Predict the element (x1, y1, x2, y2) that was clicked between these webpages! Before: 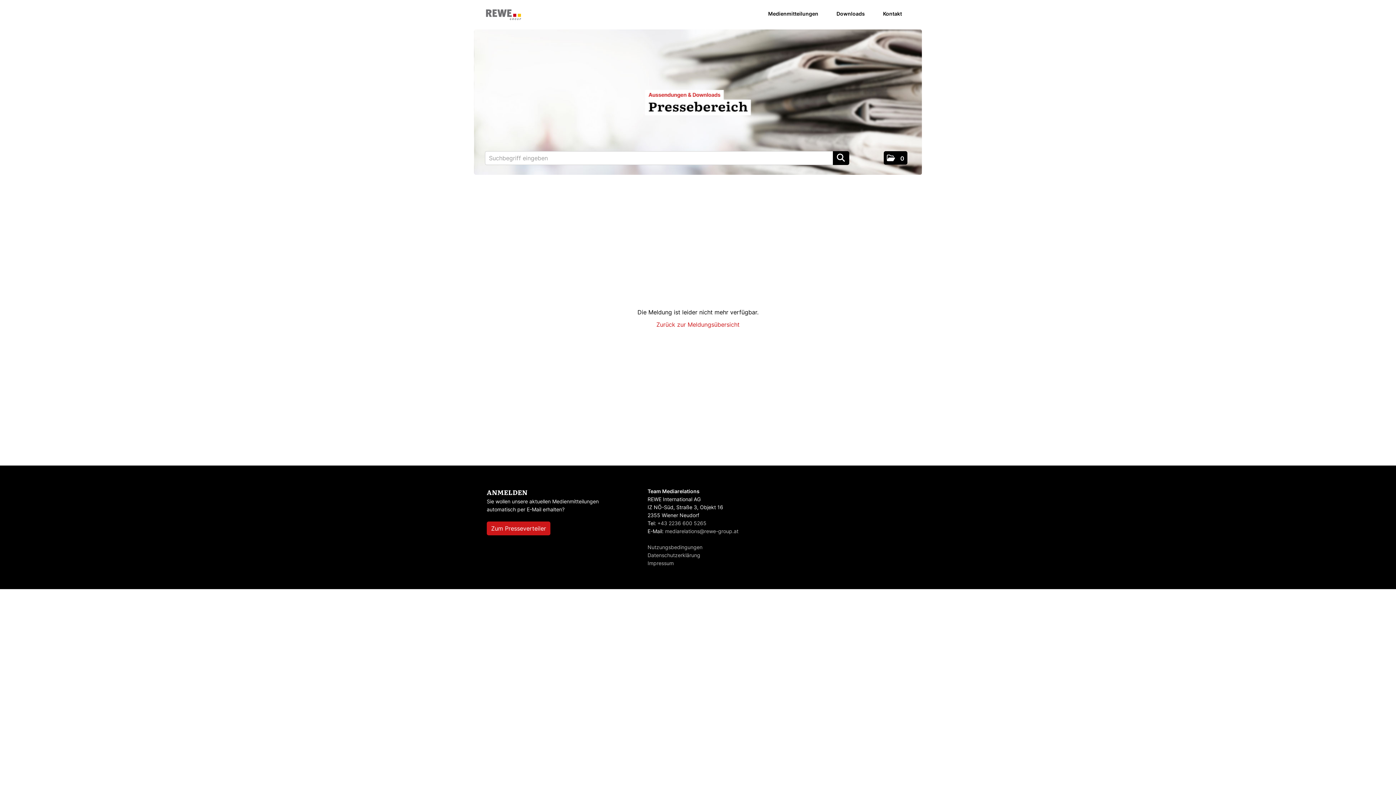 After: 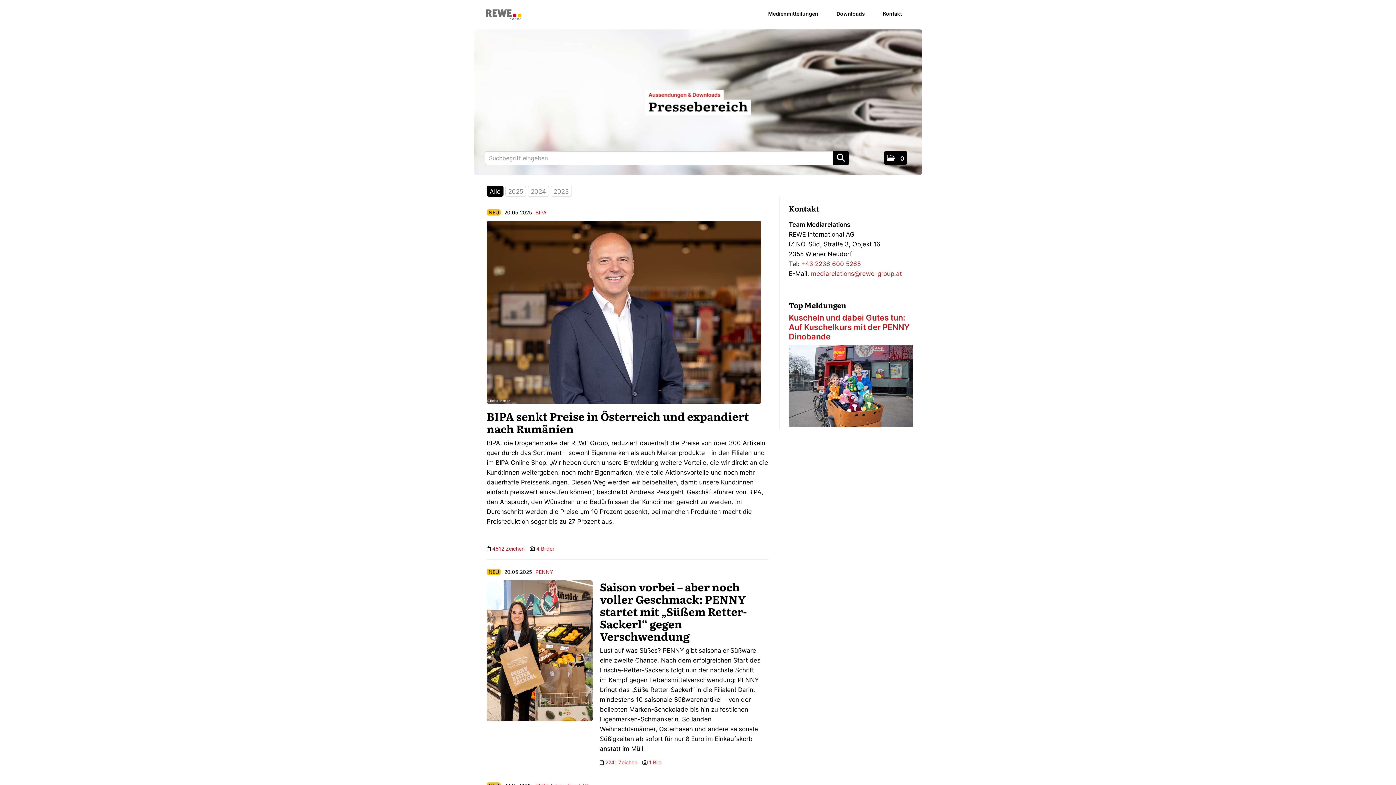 Action: label: Medienmitteilungen bbox: (762, 0, 824, 27)